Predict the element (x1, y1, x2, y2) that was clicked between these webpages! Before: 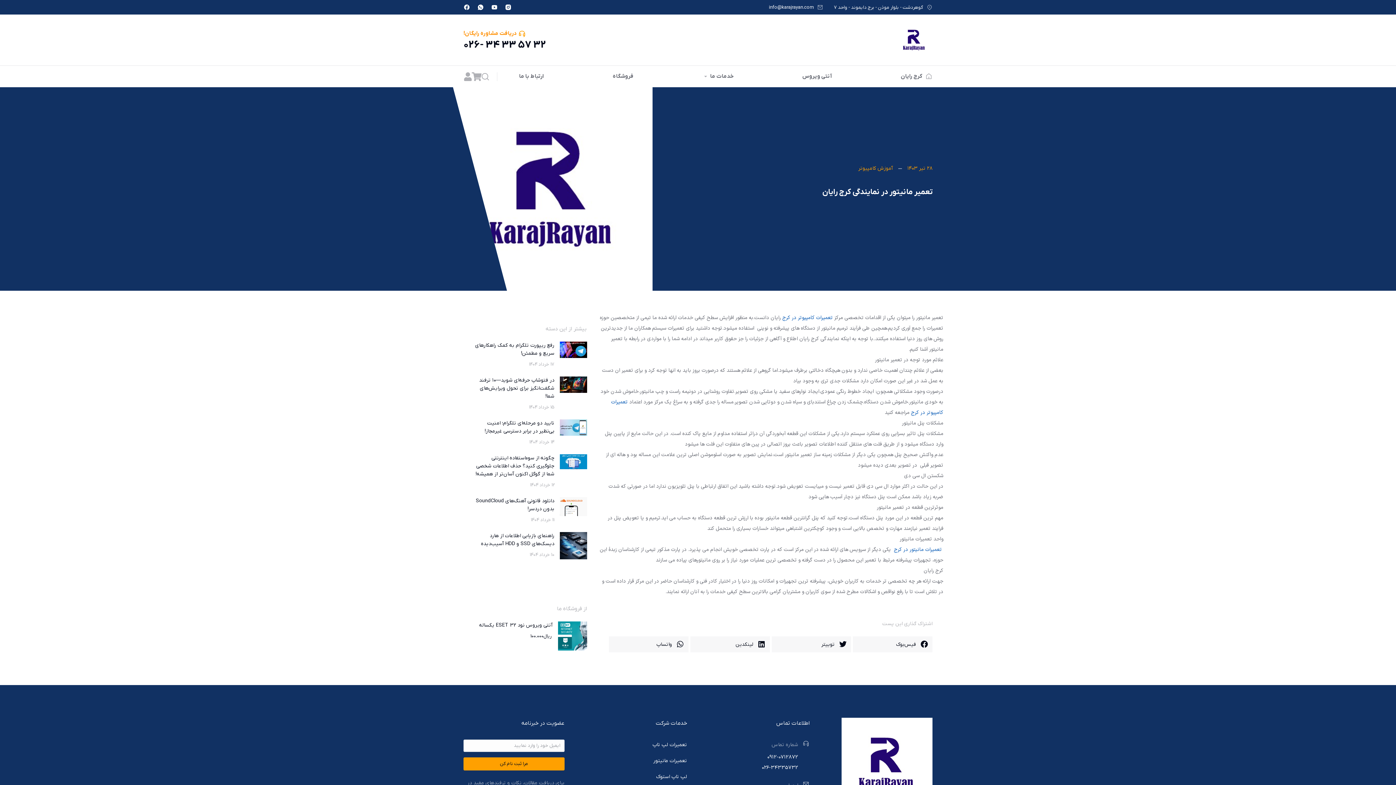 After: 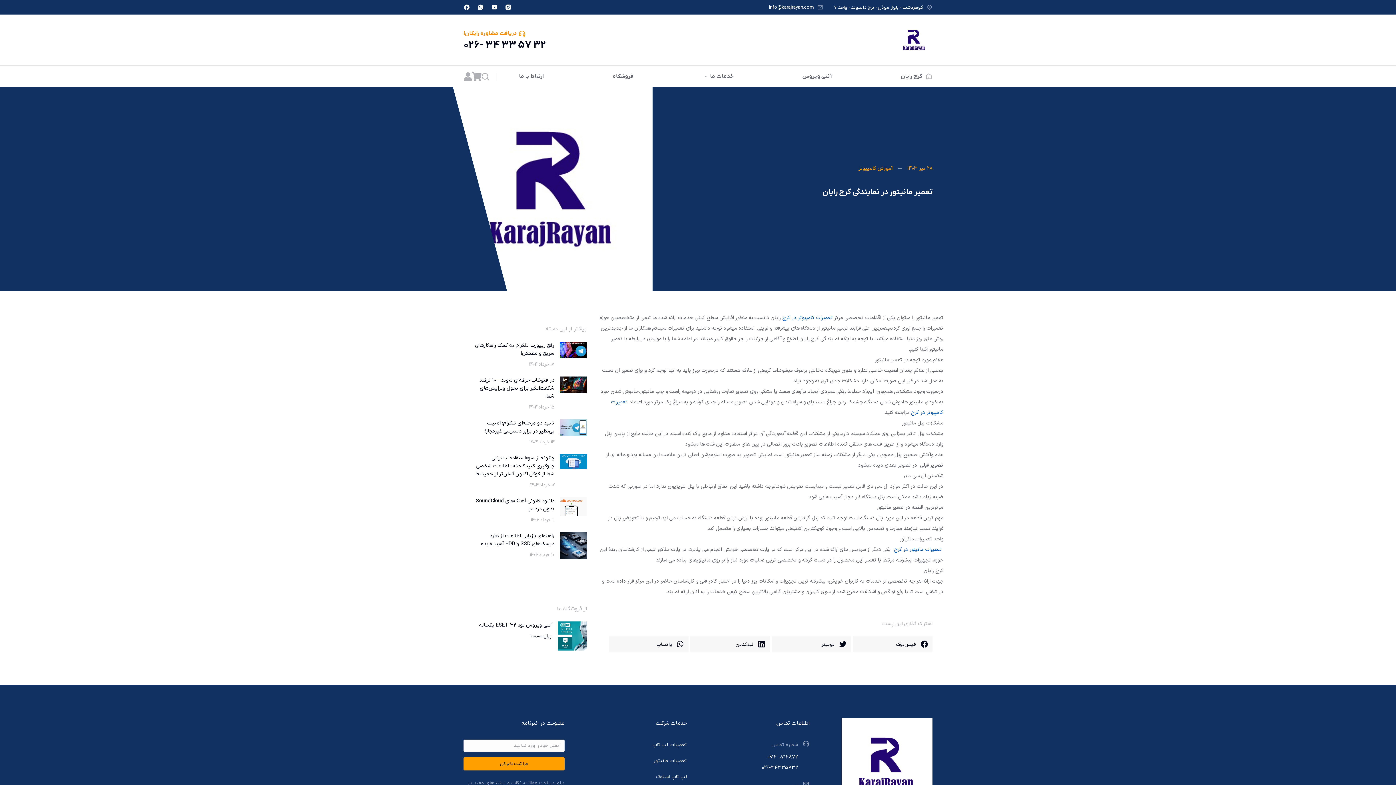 Action: label: گوهردشت - بلوار موذن - برج دایموند - واحد 7 bbox: (834, 4, 923, 10)